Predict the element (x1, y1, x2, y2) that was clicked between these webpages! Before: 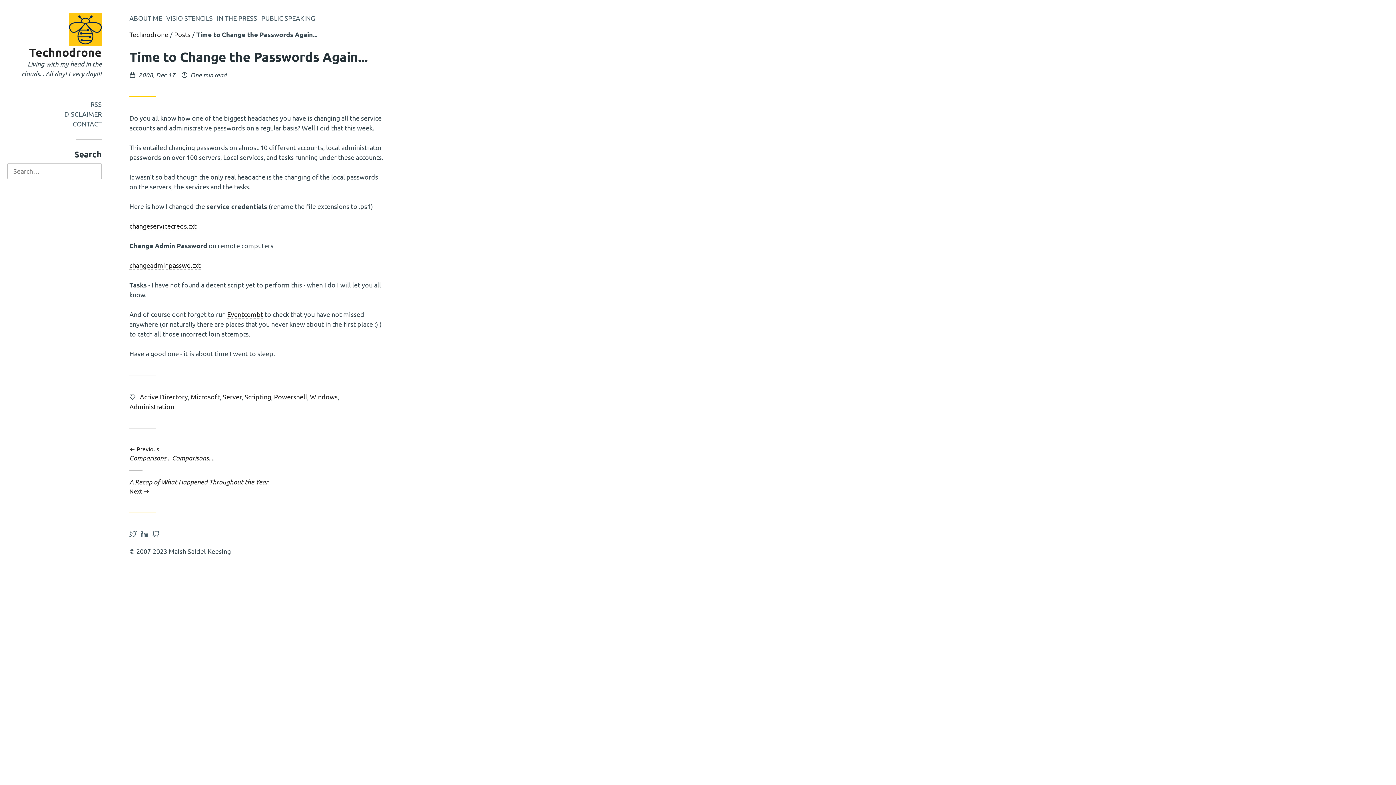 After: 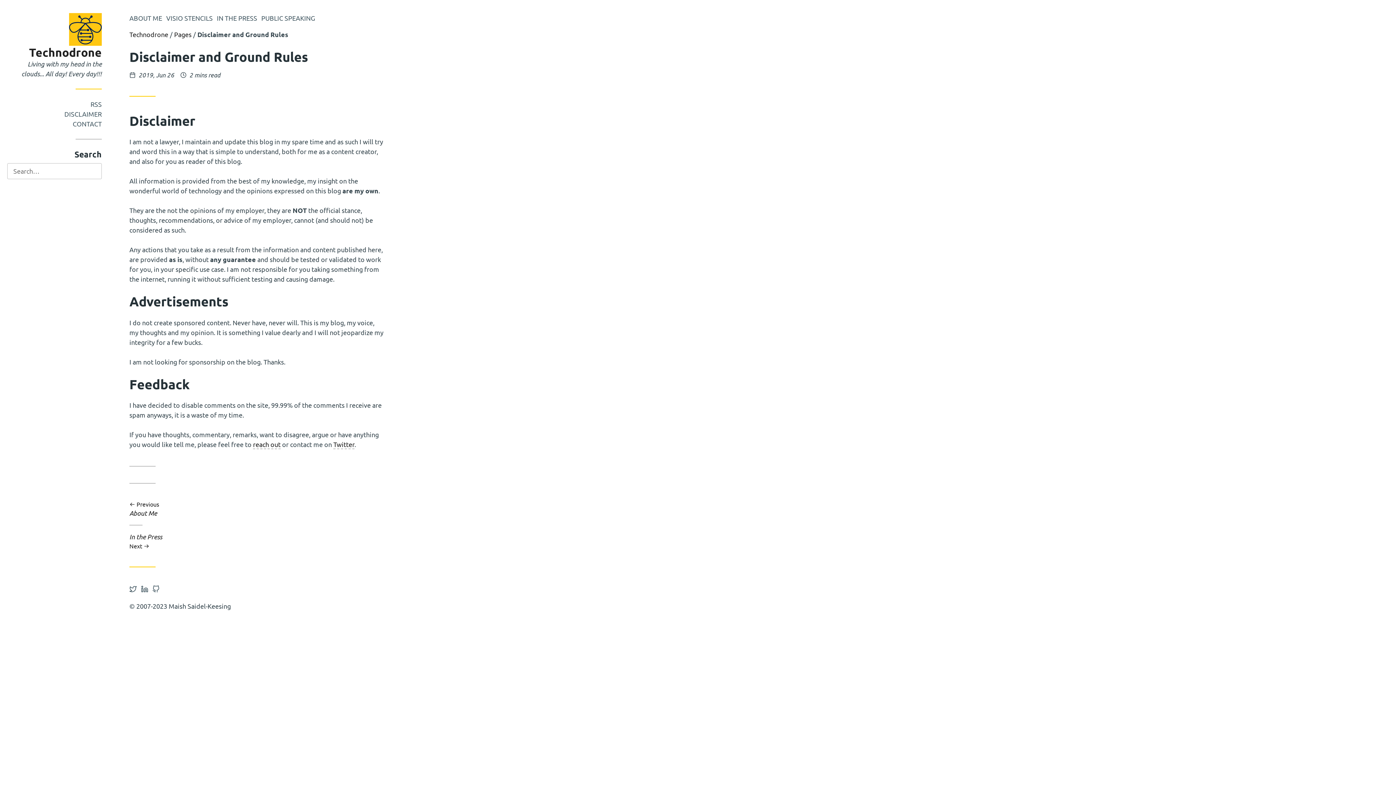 Action: label: DISCLAIMER bbox: (64, 109, 101, 119)